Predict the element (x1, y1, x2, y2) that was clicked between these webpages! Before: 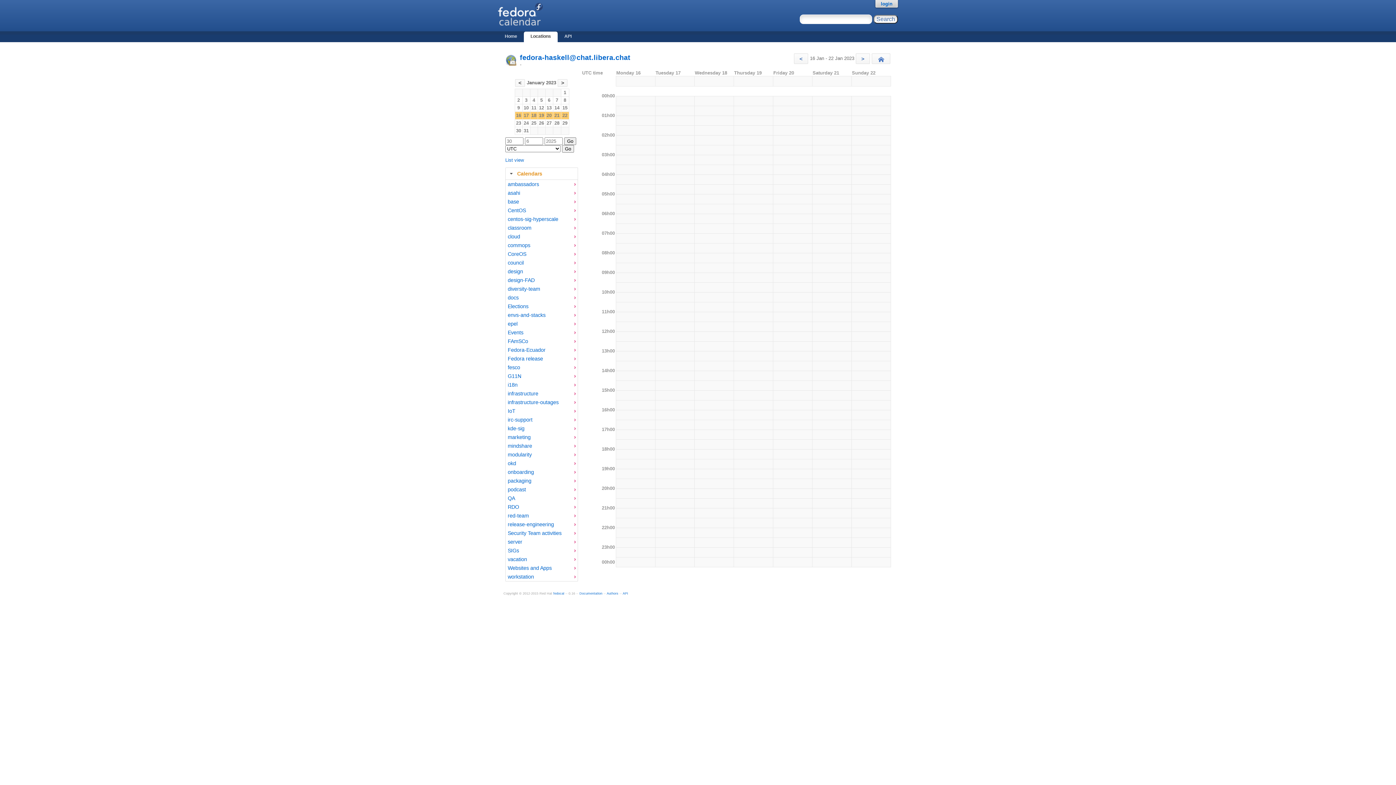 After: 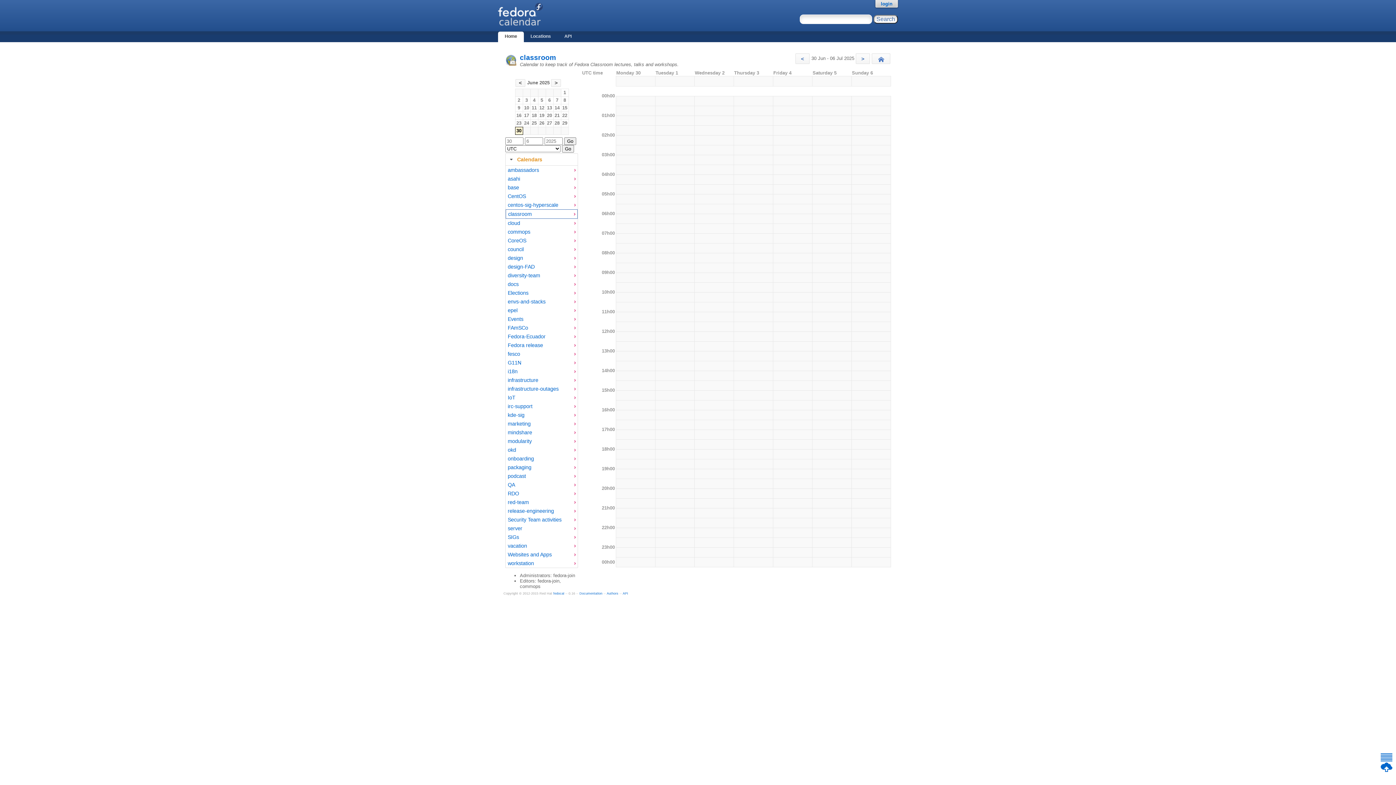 Action: label: classroom bbox: (507, 224, 572, 231)